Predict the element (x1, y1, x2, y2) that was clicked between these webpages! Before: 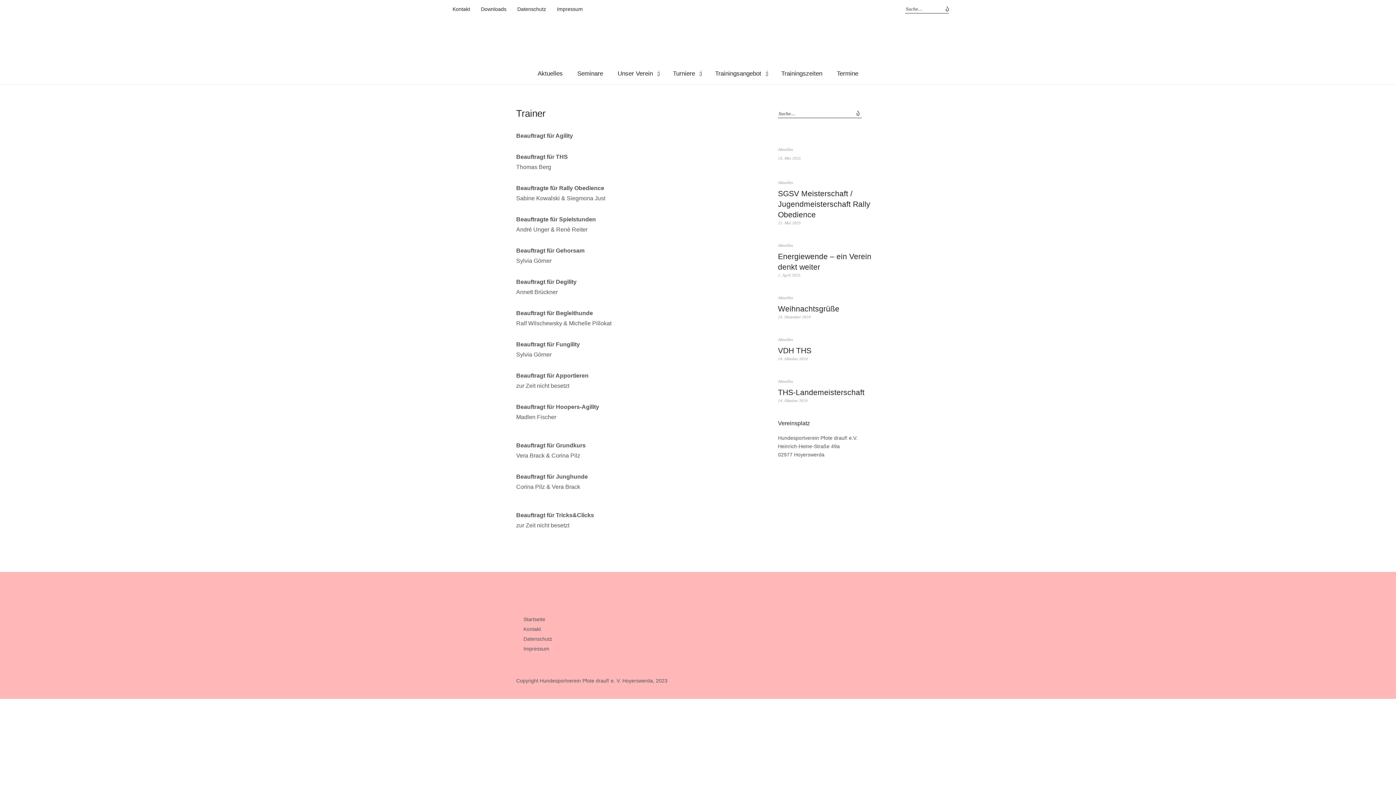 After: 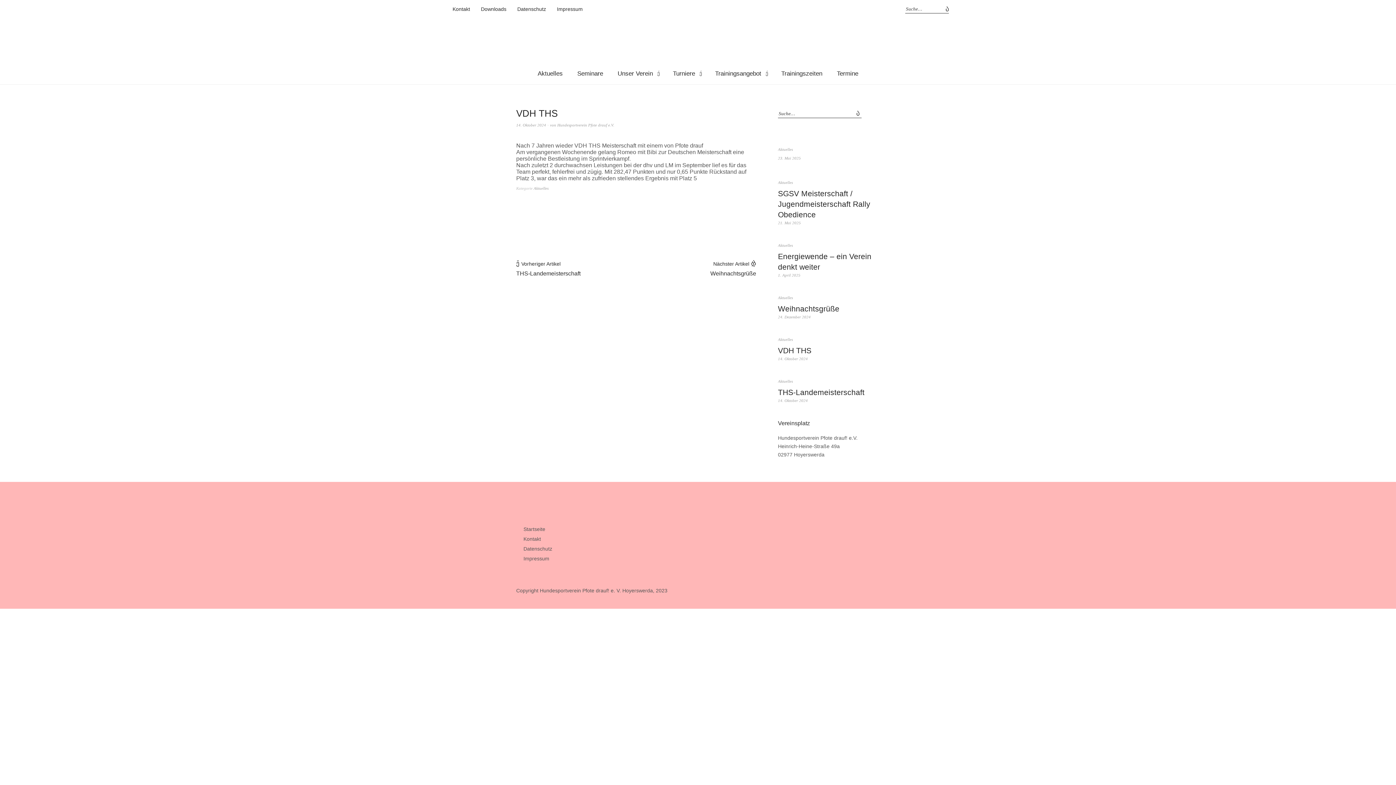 Action: bbox: (778, 346, 811, 354) label: VDH THS